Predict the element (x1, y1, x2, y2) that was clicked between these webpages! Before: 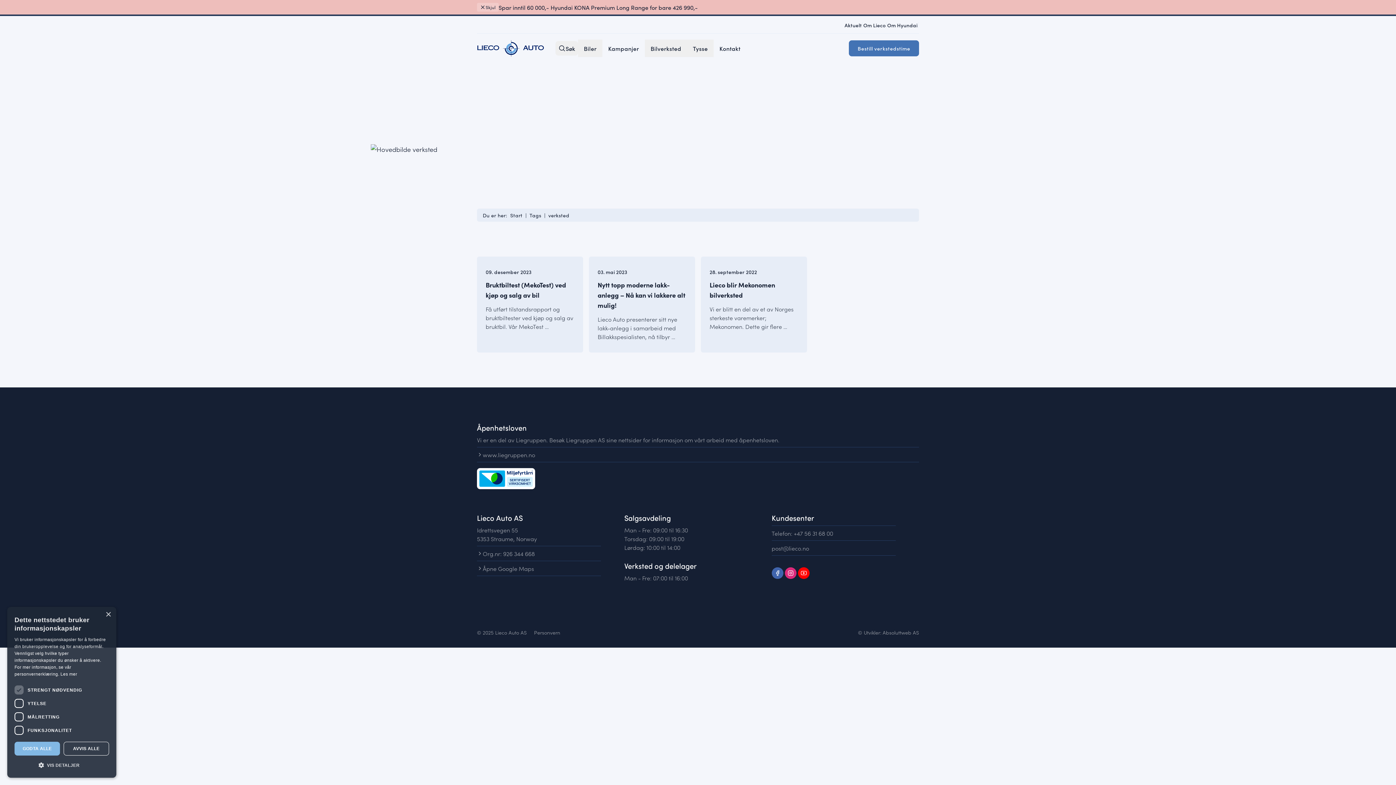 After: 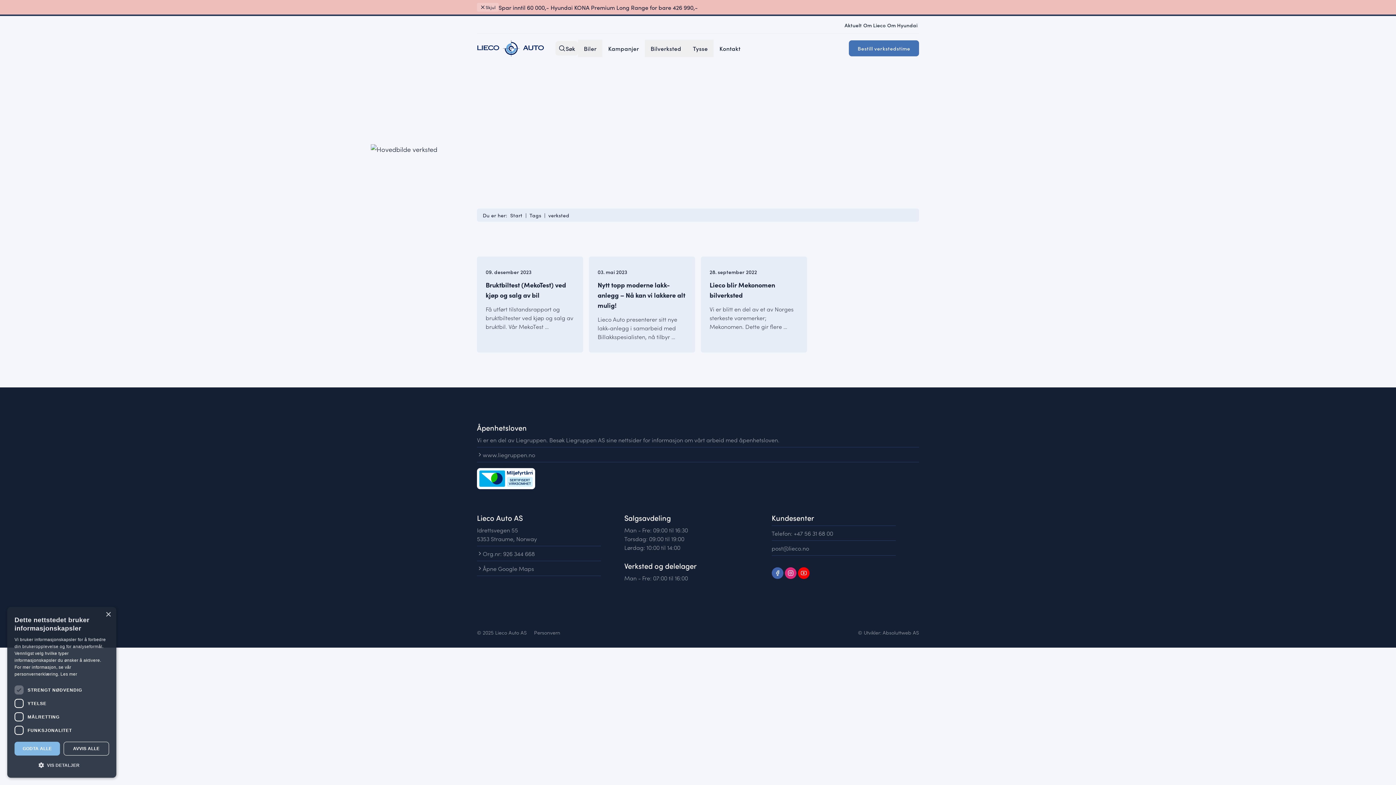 Action: bbox: (784, 567, 796, 579)